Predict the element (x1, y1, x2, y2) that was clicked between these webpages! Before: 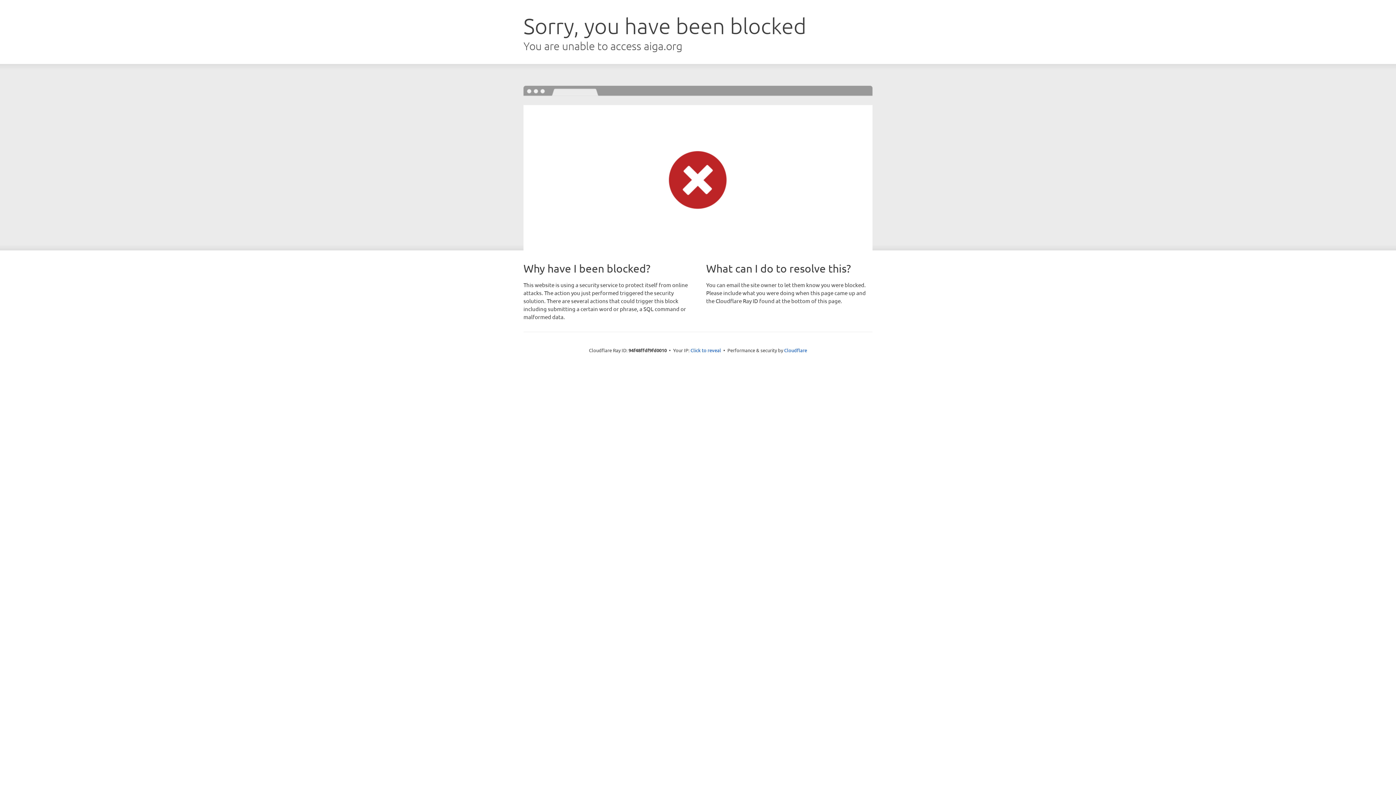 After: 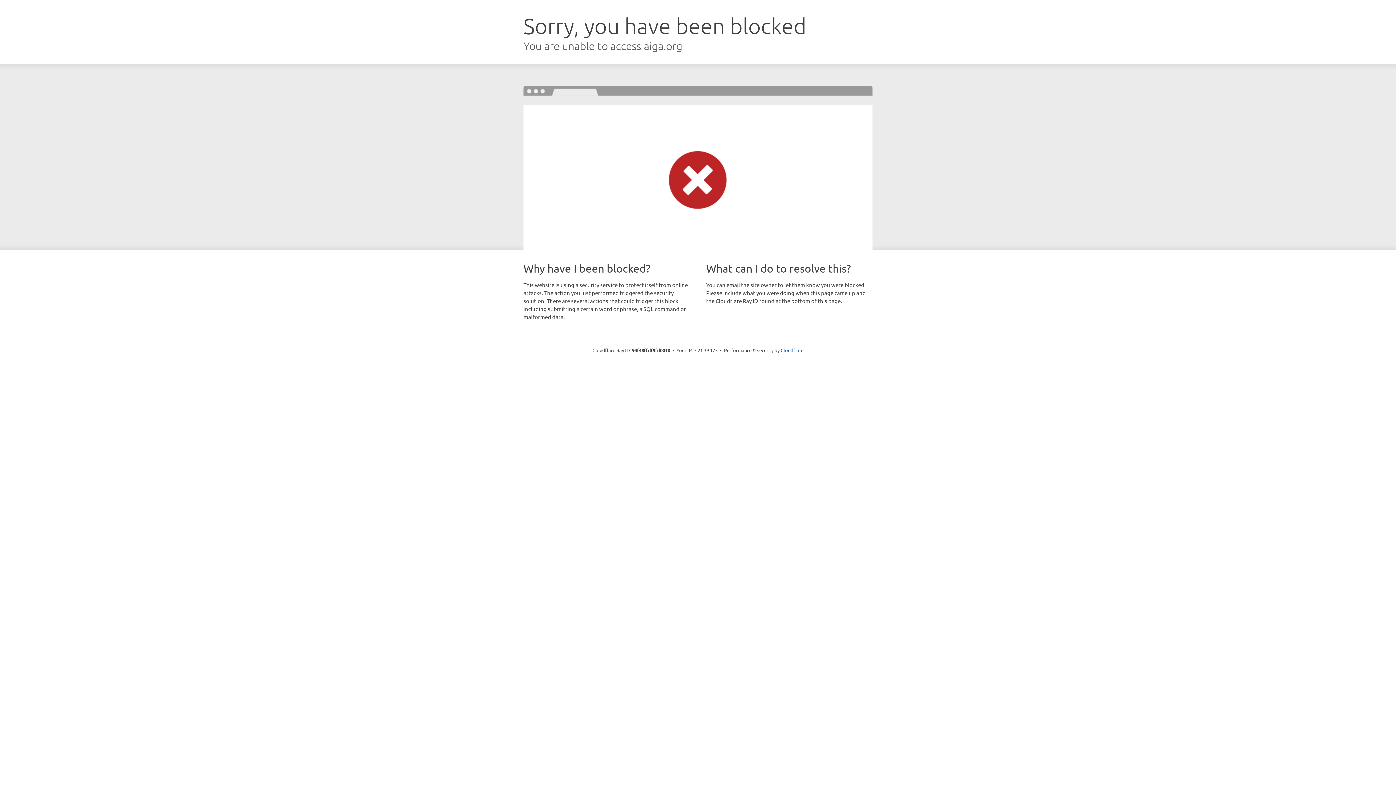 Action: label: Click to reveal bbox: (690, 346, 721, 353)